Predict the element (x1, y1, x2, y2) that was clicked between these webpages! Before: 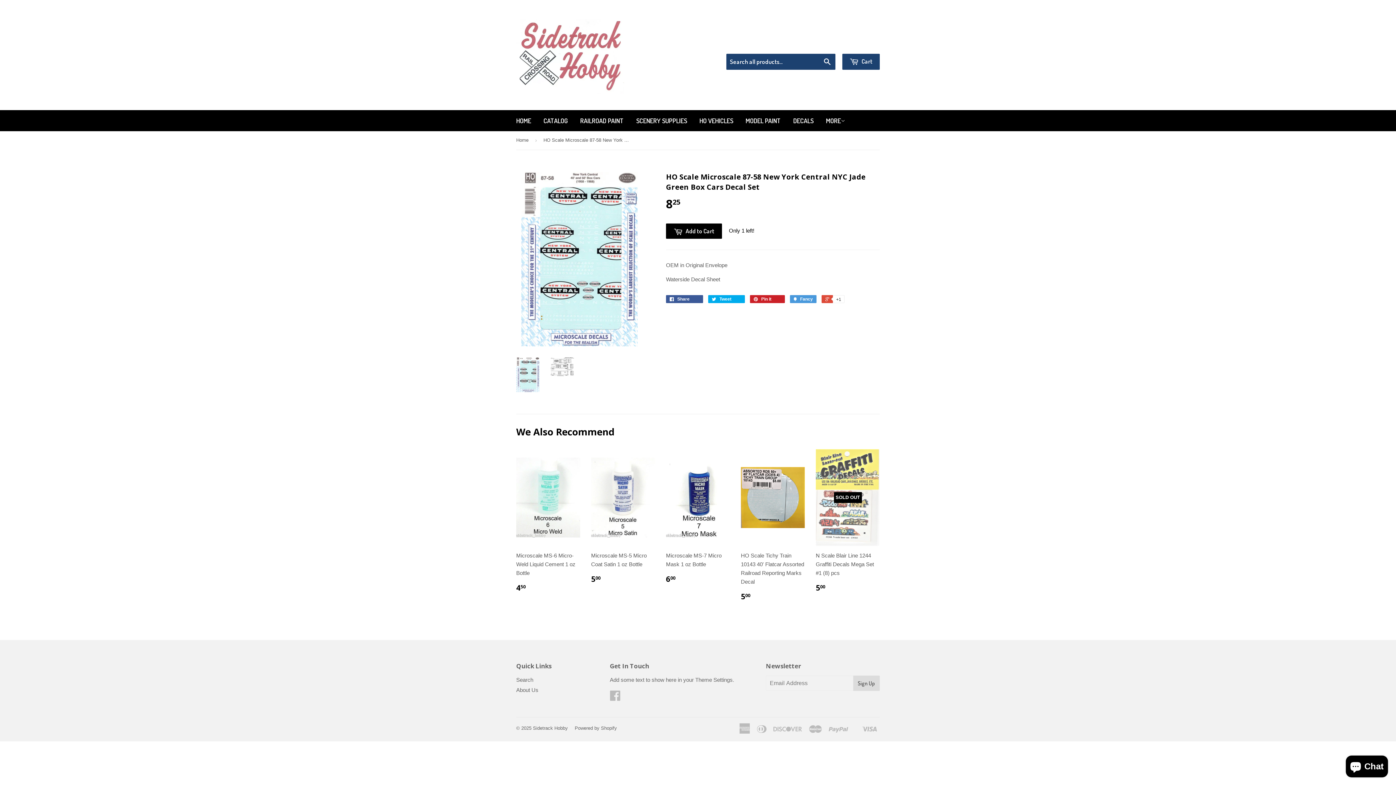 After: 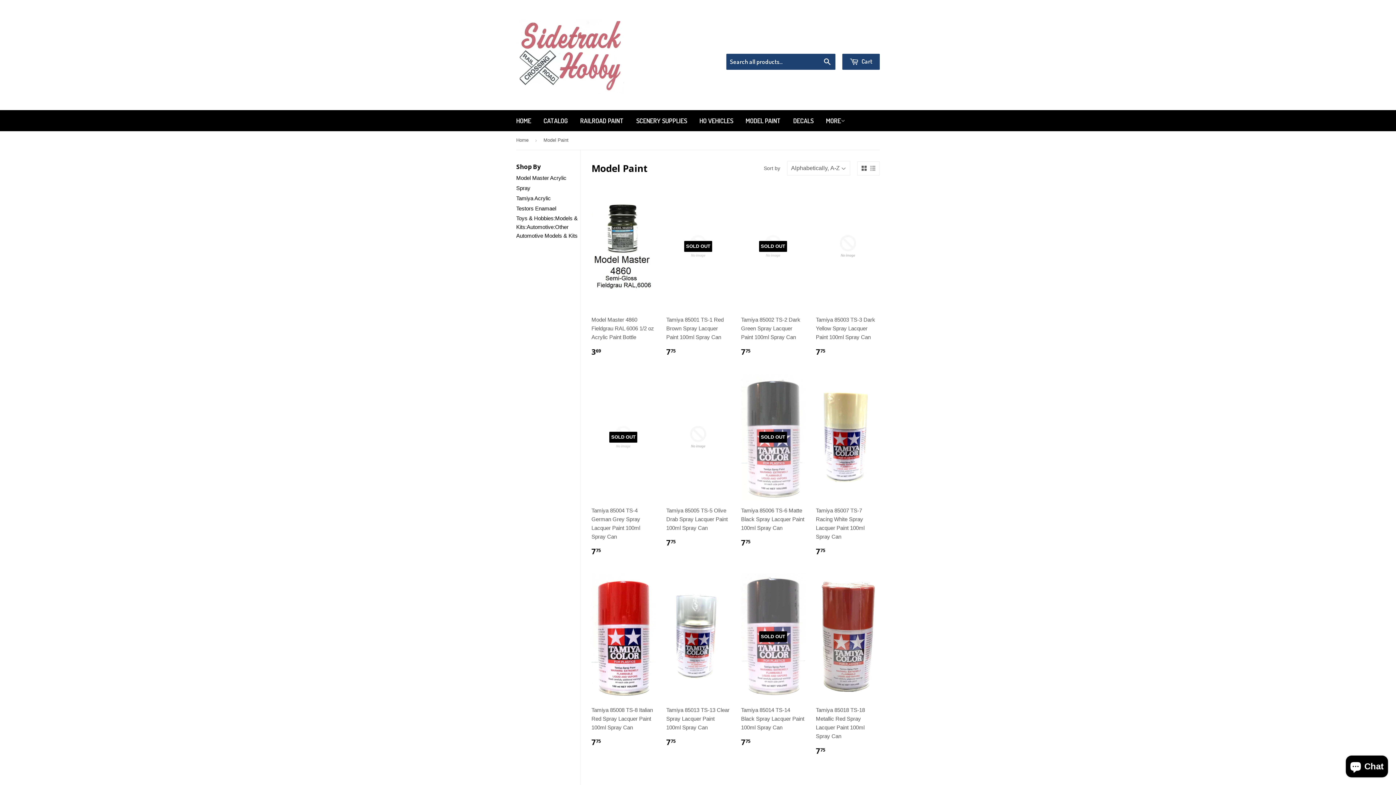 Action: bbox: (740, 110, 786, 131) label: MODEL PAINT